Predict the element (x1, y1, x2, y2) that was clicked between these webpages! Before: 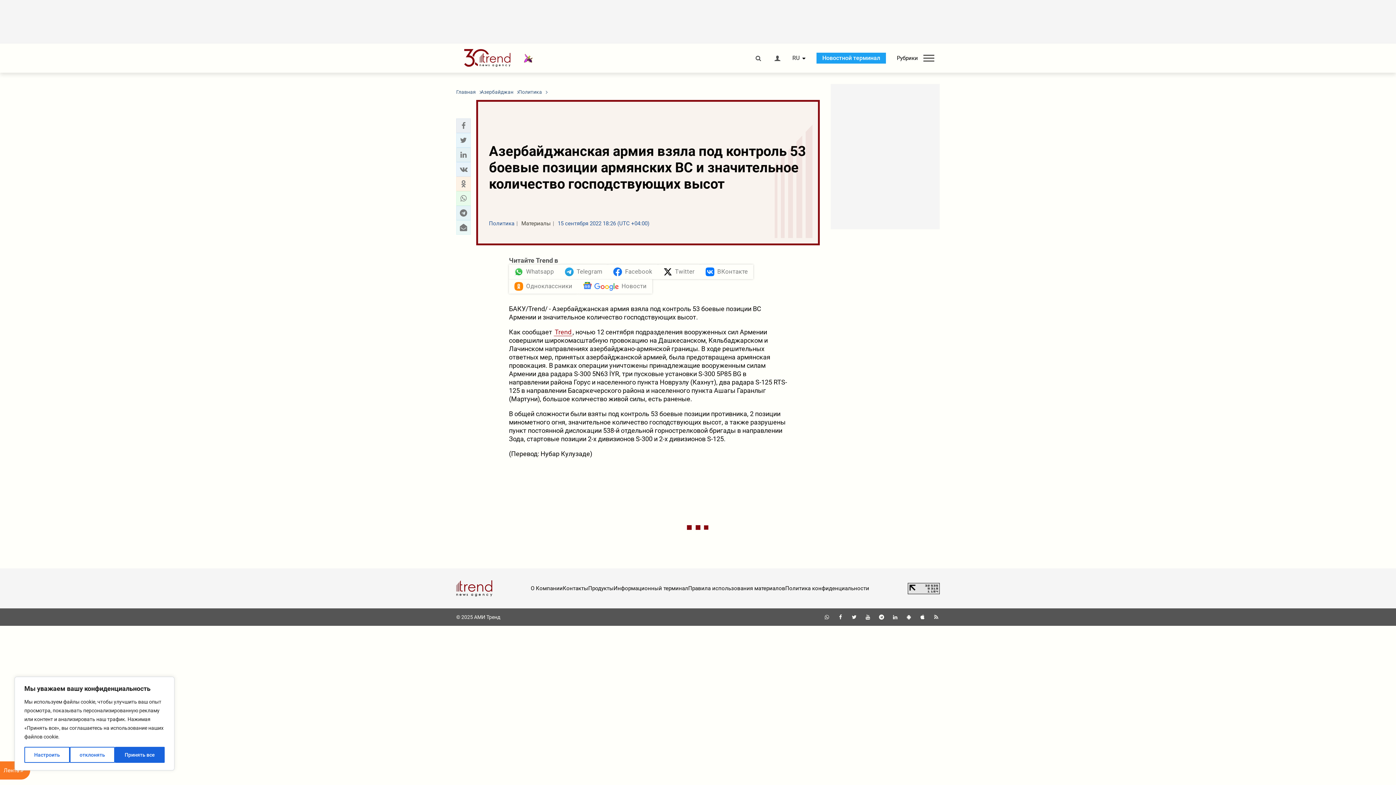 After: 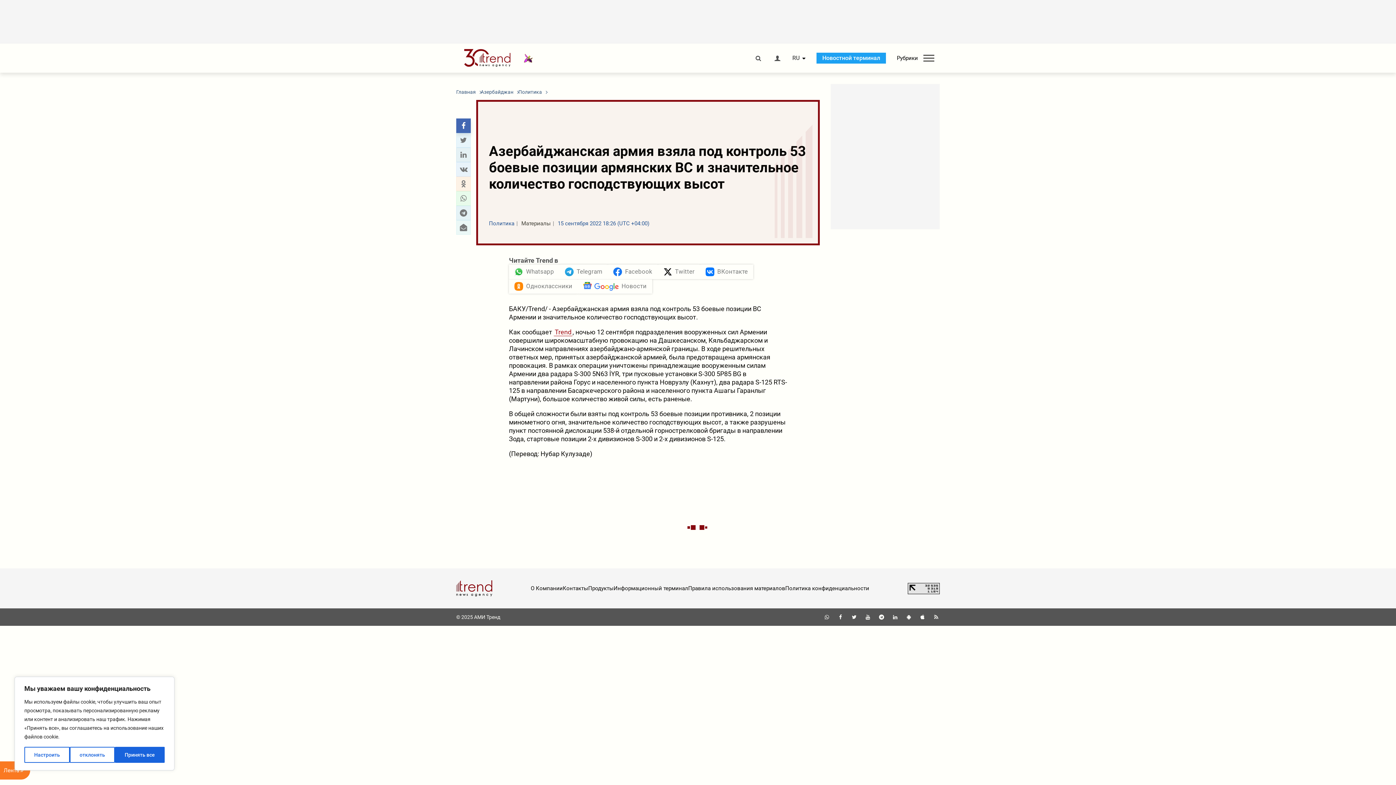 Action: bbox: (458, 121, 468, 130) label: Facebook sharing